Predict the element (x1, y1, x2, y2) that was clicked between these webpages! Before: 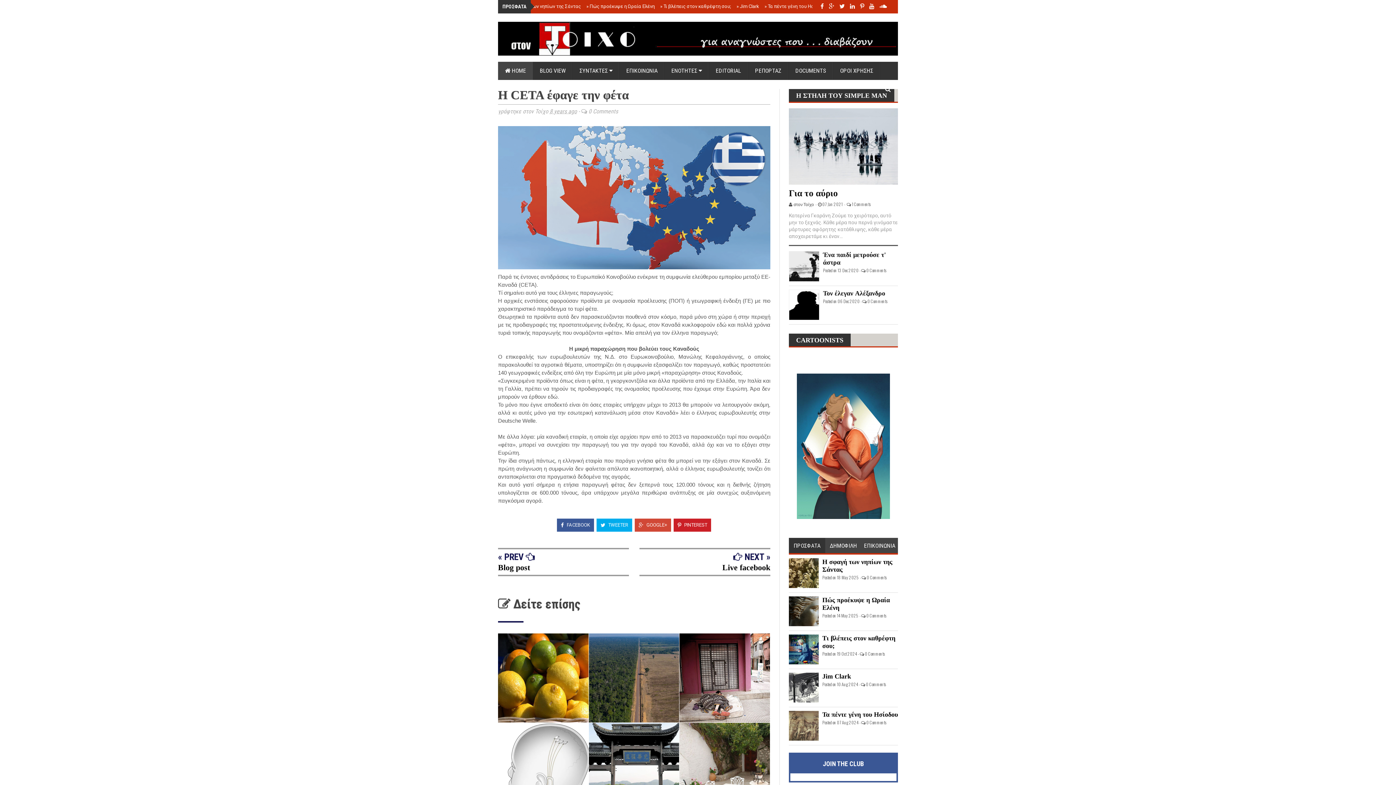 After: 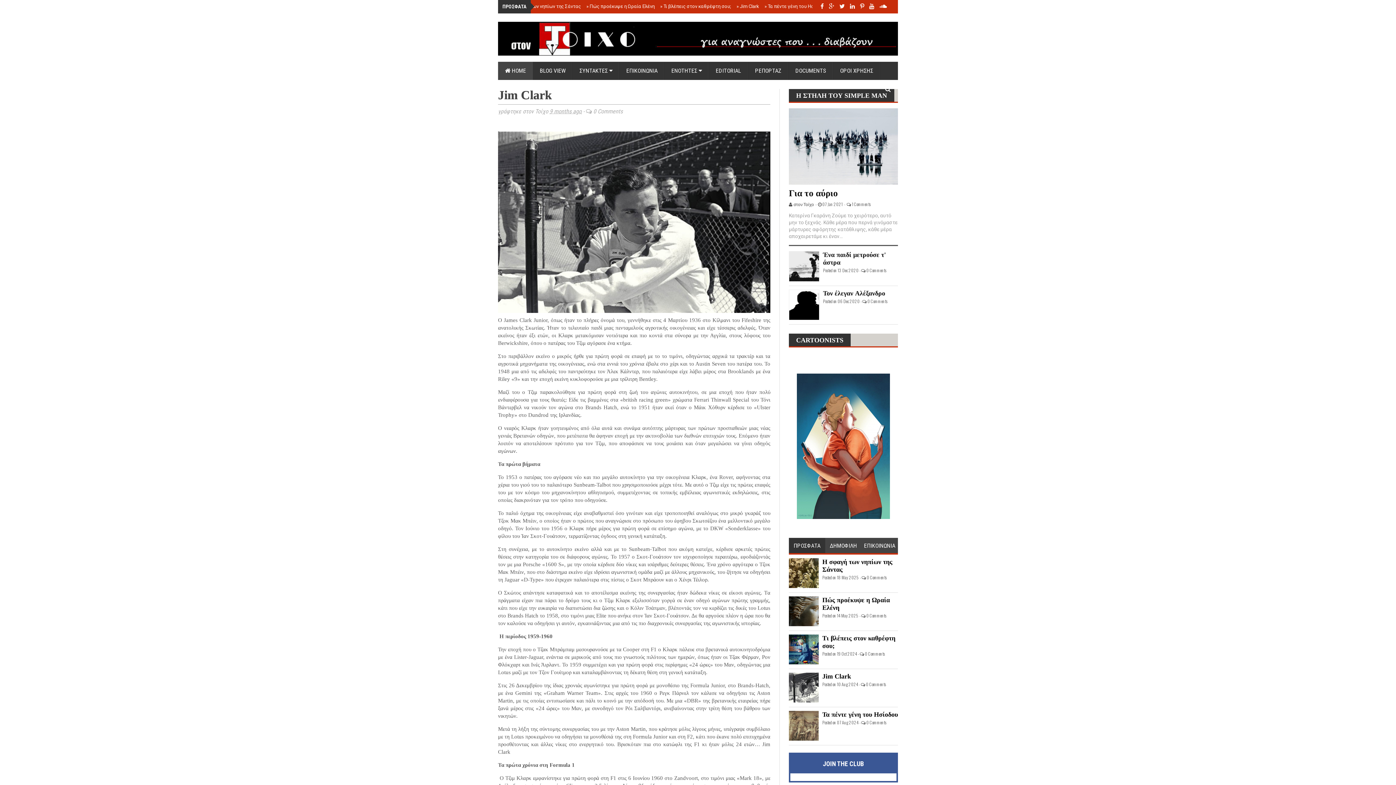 Action: label: » Jim Clark bbox: (736, 3, 759, 9)